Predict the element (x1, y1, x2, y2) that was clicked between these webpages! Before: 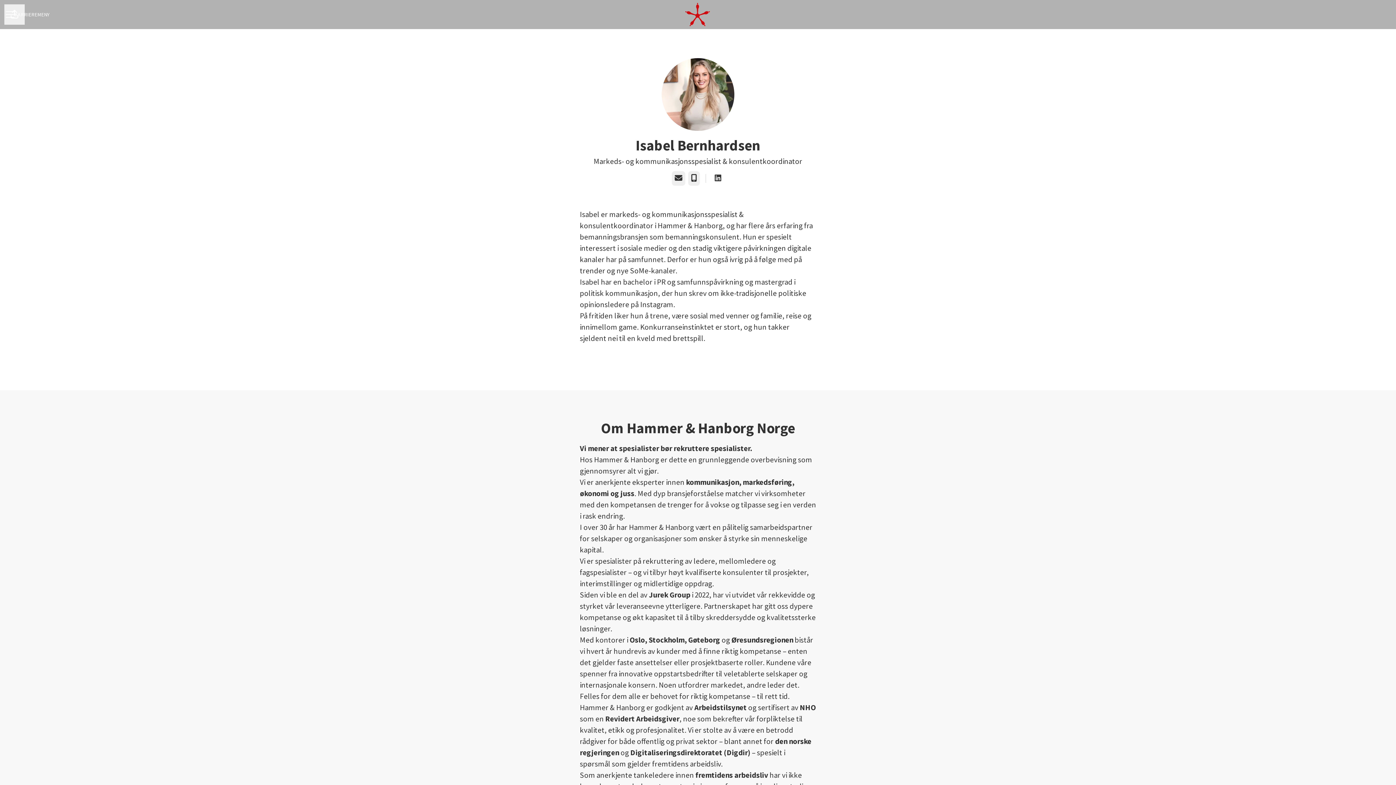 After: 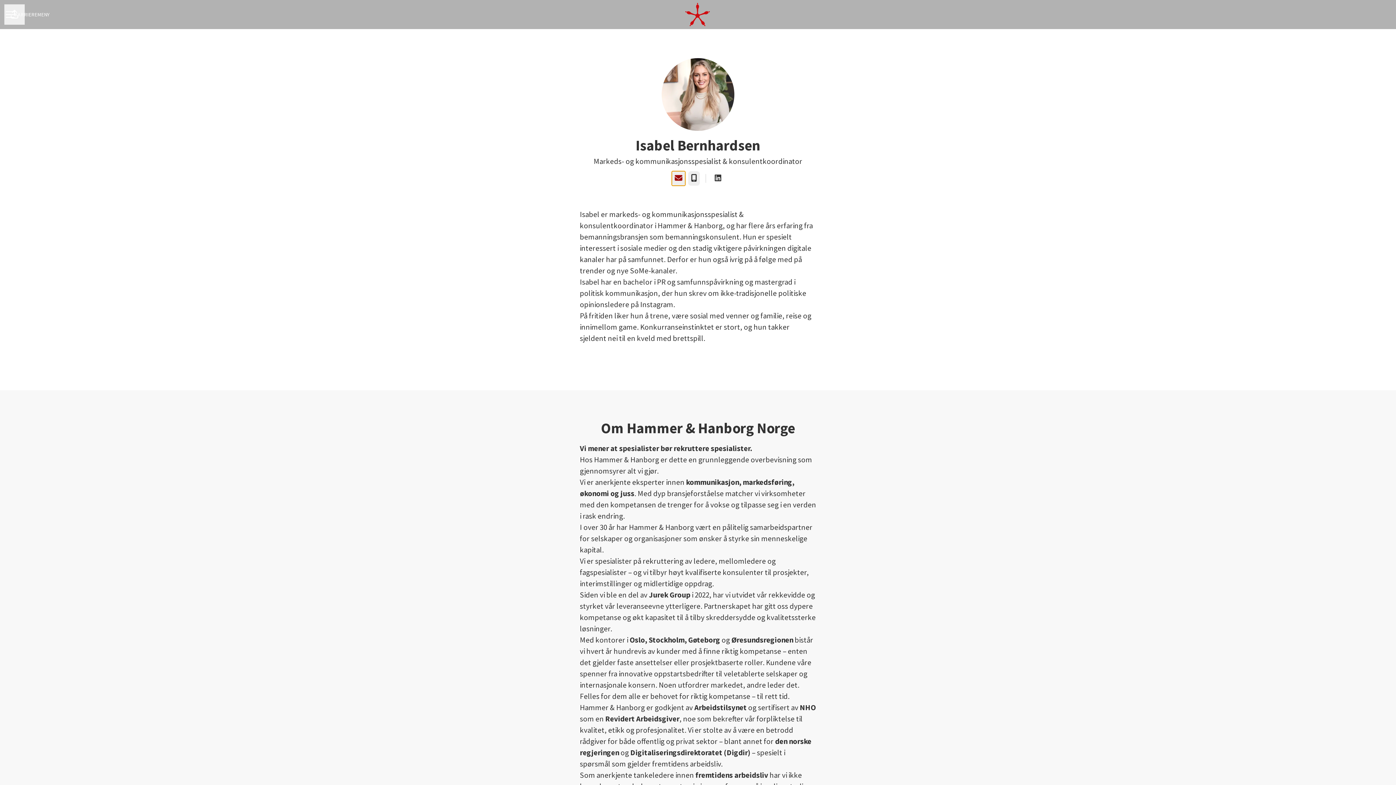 Action: label: E-post bbox: (671, 171, 685, 185)